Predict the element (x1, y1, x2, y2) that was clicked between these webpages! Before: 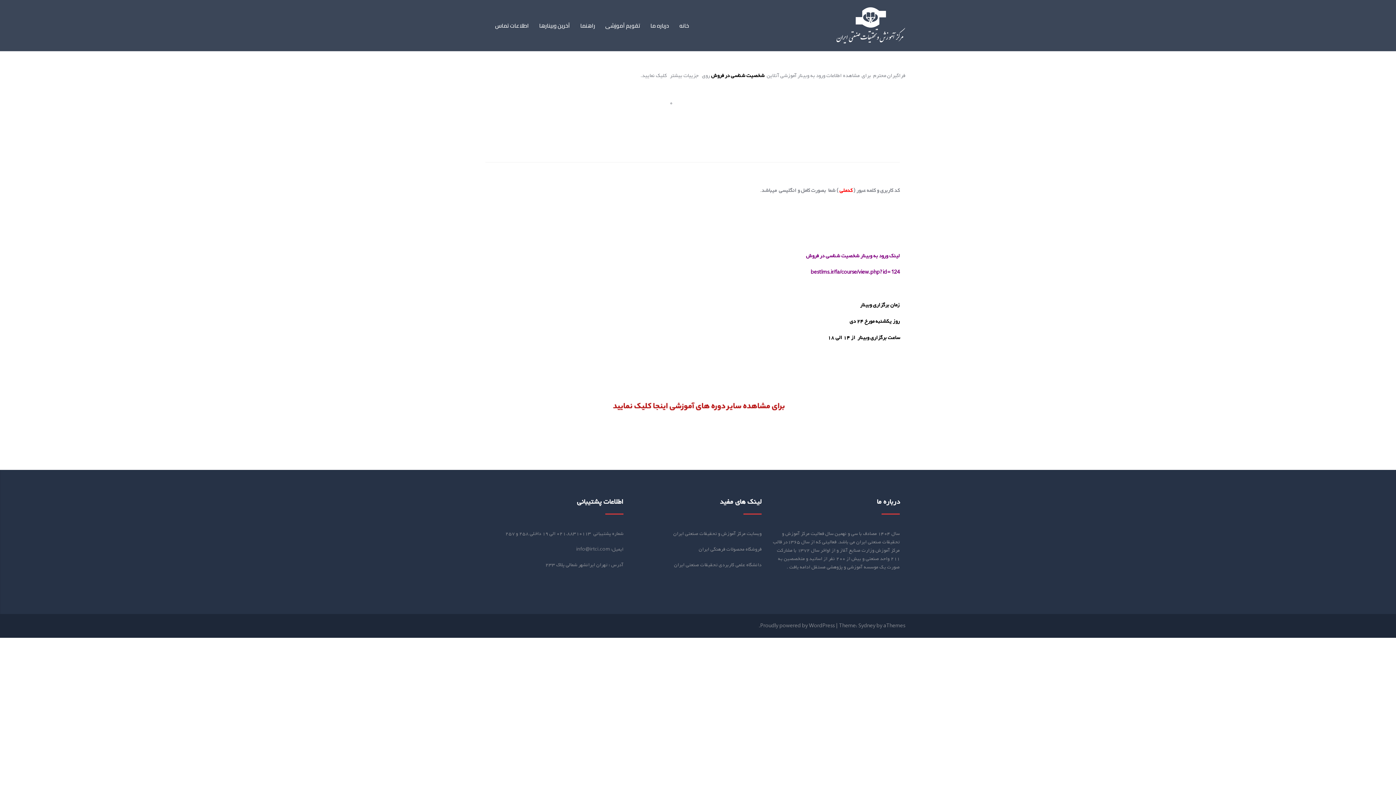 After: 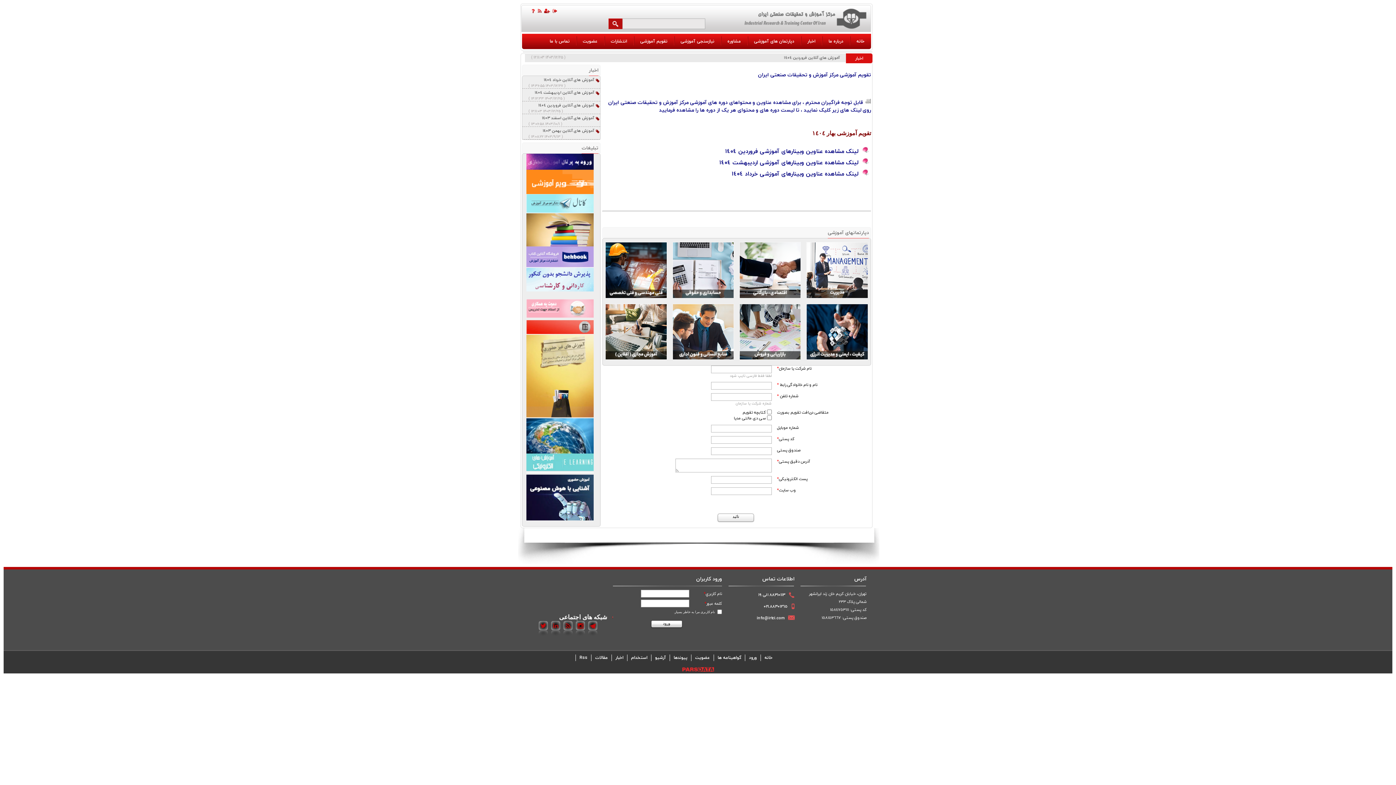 Action: label: تقویم آموزشی bbox: (605, 20, 640, 30)